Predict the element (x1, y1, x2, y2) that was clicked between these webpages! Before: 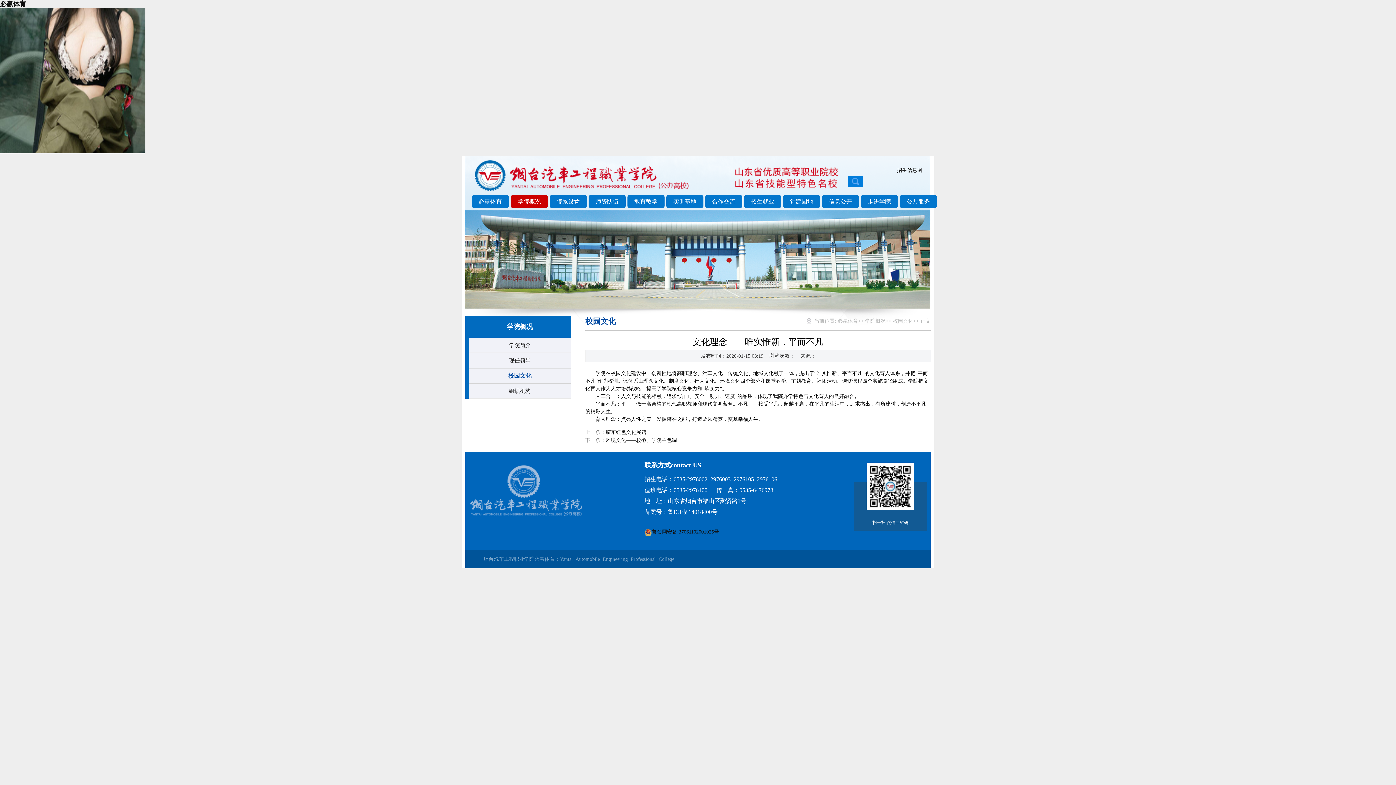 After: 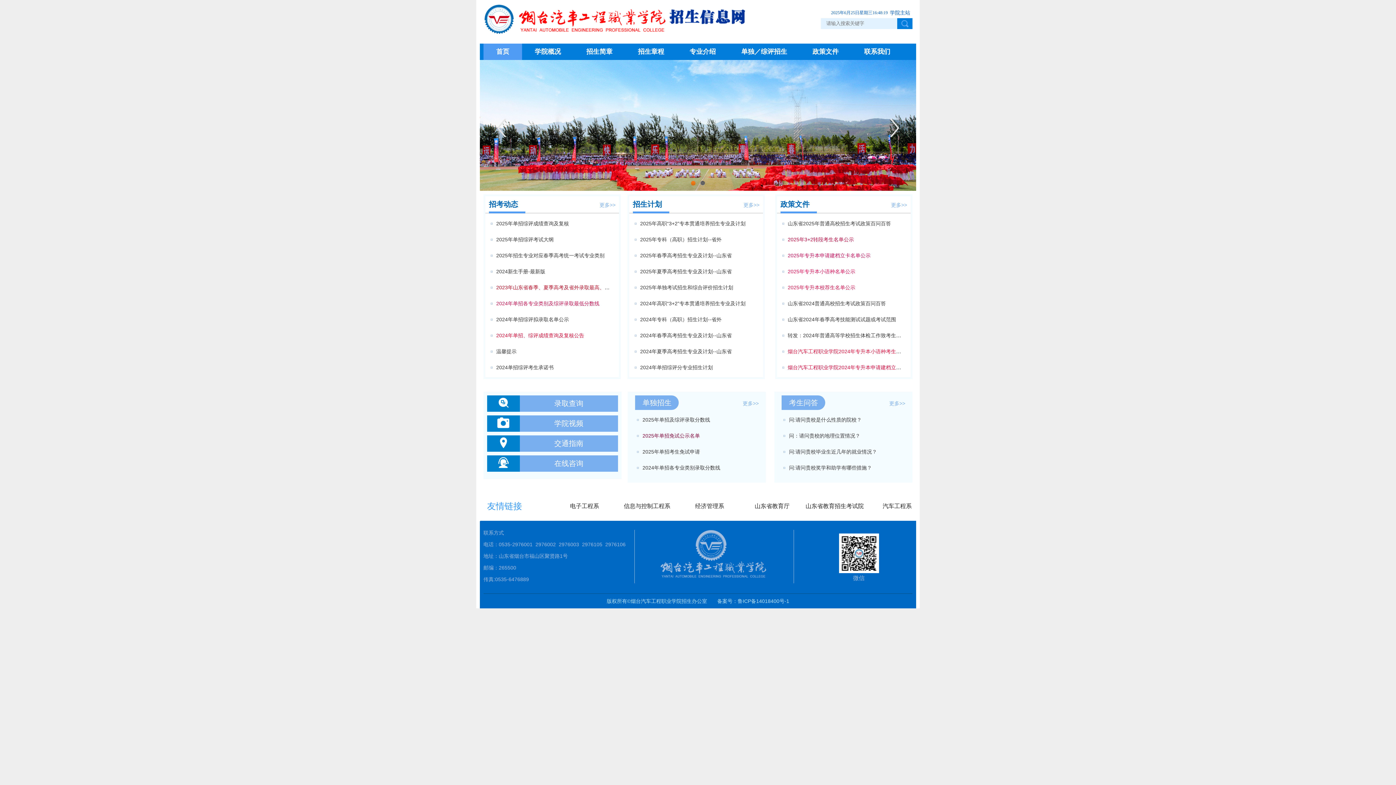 Action: bbox: (744, 195, 781, 208) label: 招生就业